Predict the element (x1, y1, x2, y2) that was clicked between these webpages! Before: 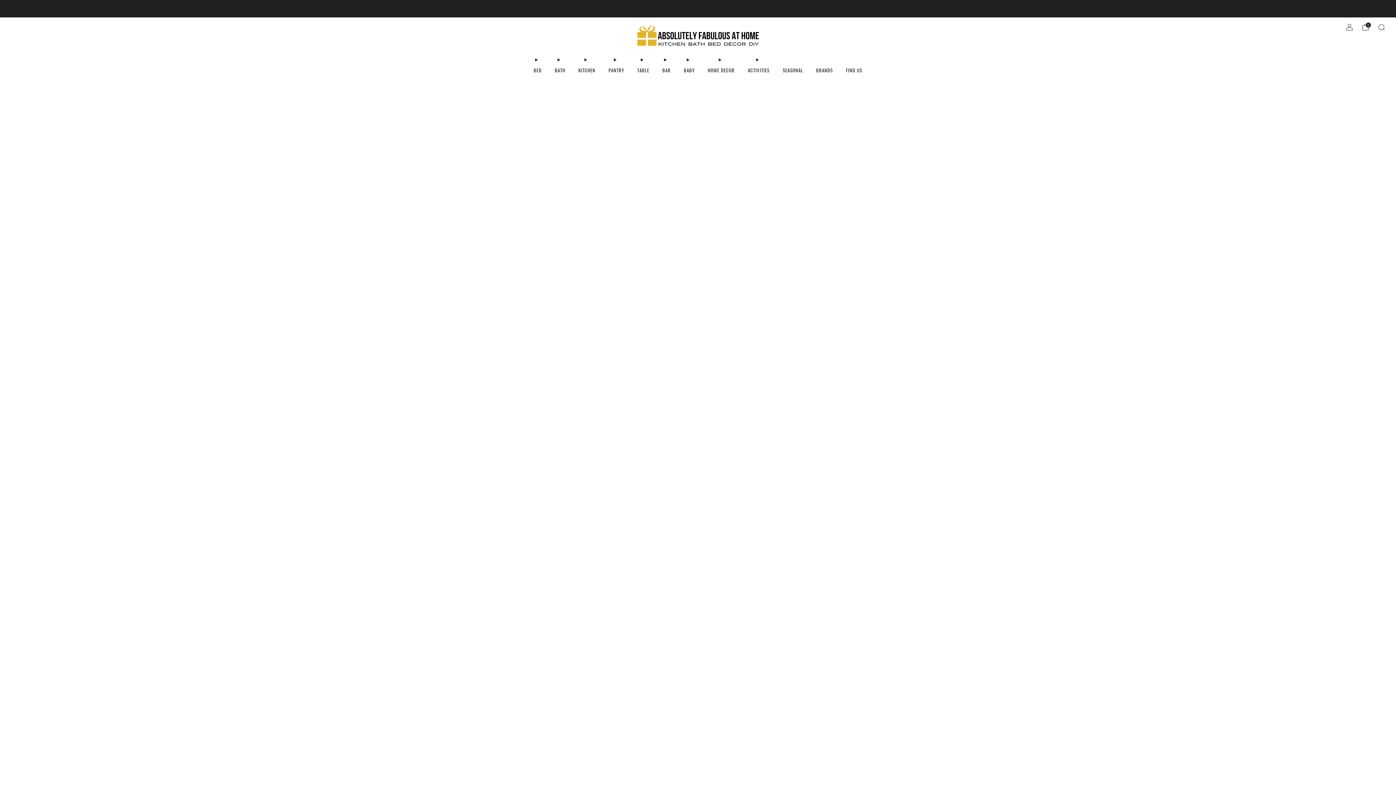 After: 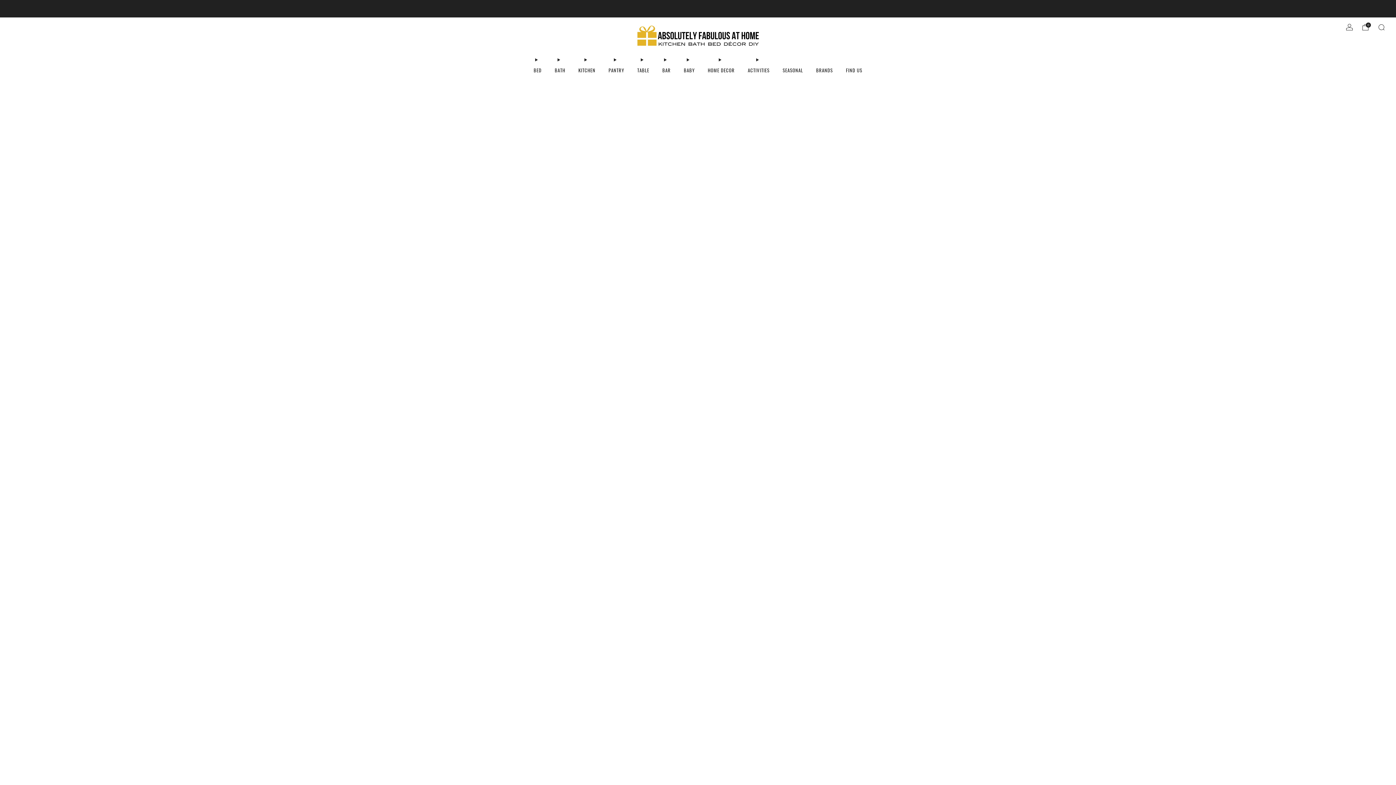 Action: bbox: (8, 3, 19, 14)